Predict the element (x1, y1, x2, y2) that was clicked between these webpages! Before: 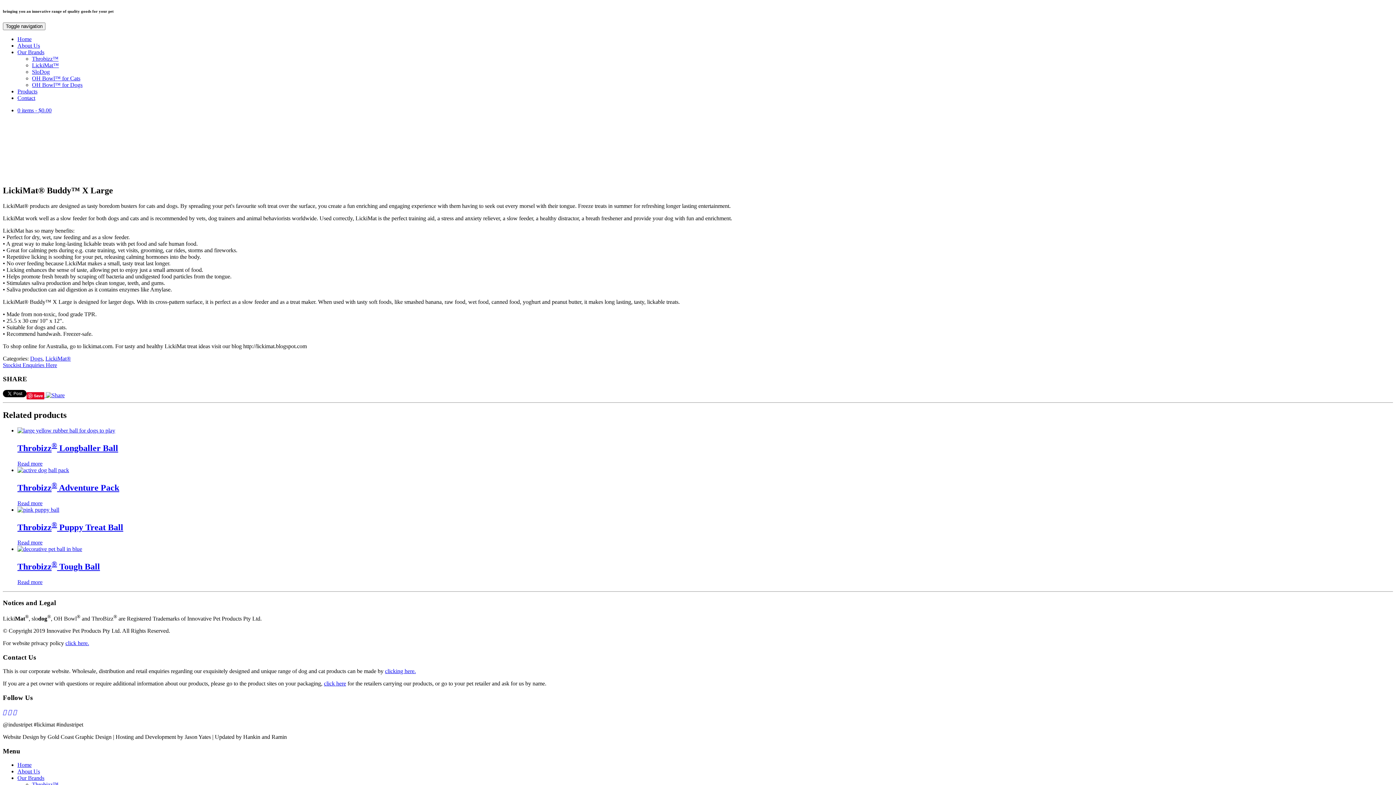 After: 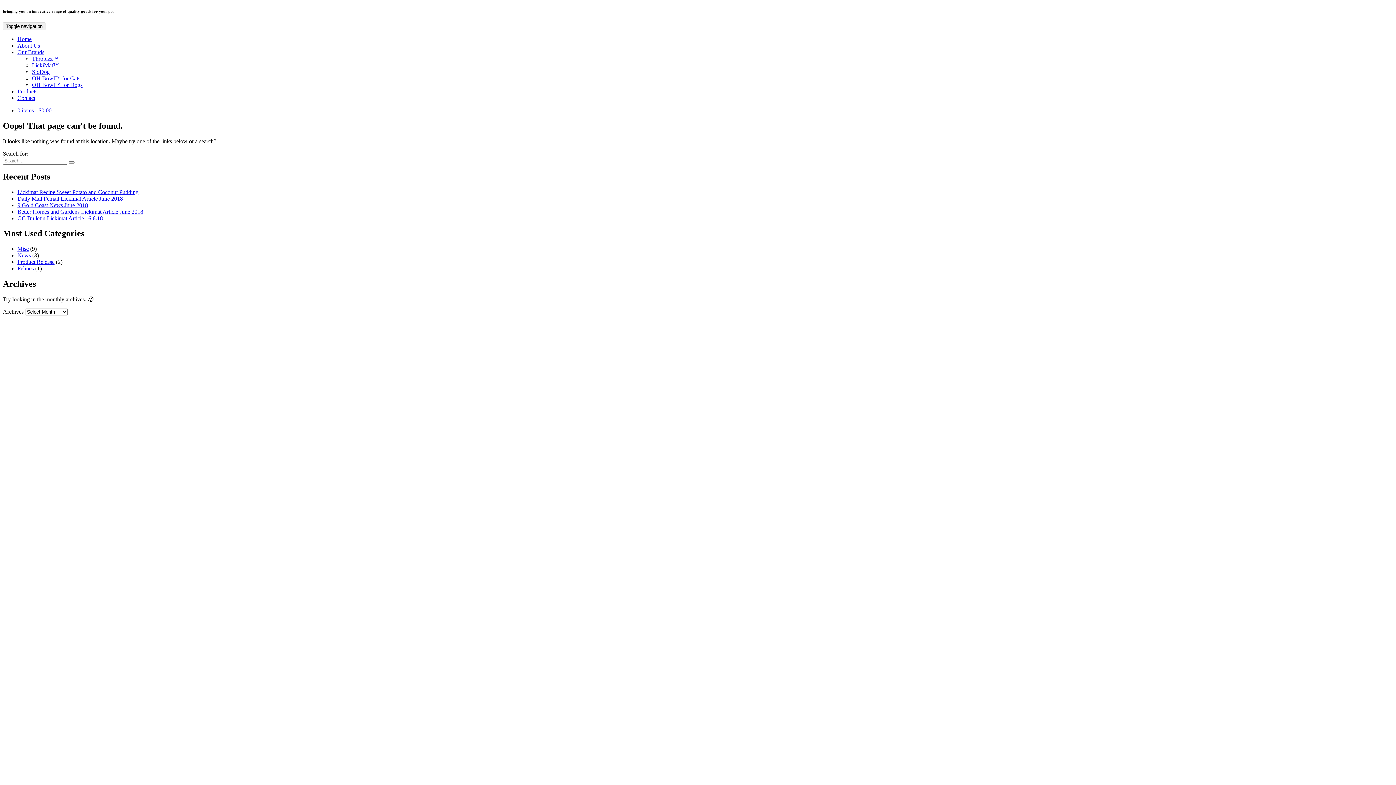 Action: bbox: (17, 145, 98, 151)